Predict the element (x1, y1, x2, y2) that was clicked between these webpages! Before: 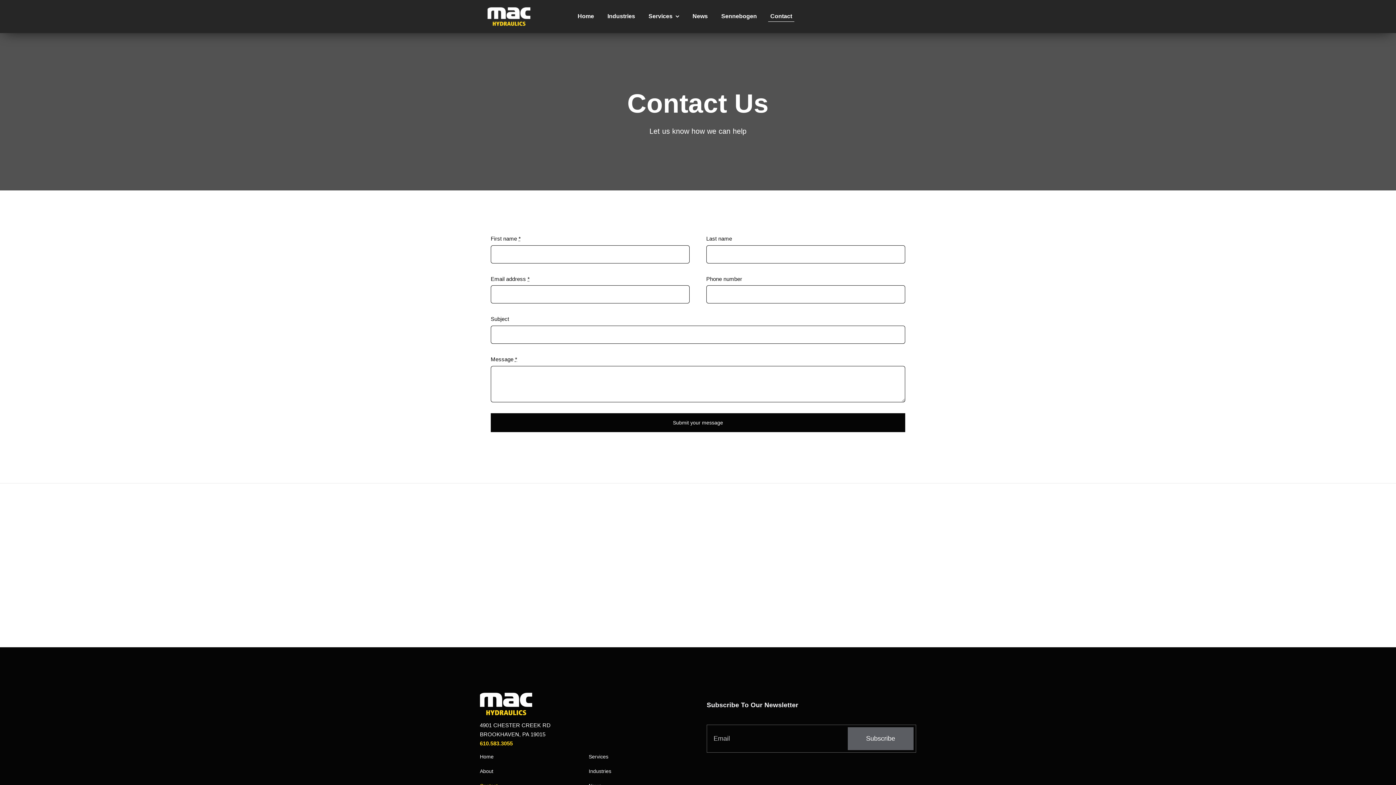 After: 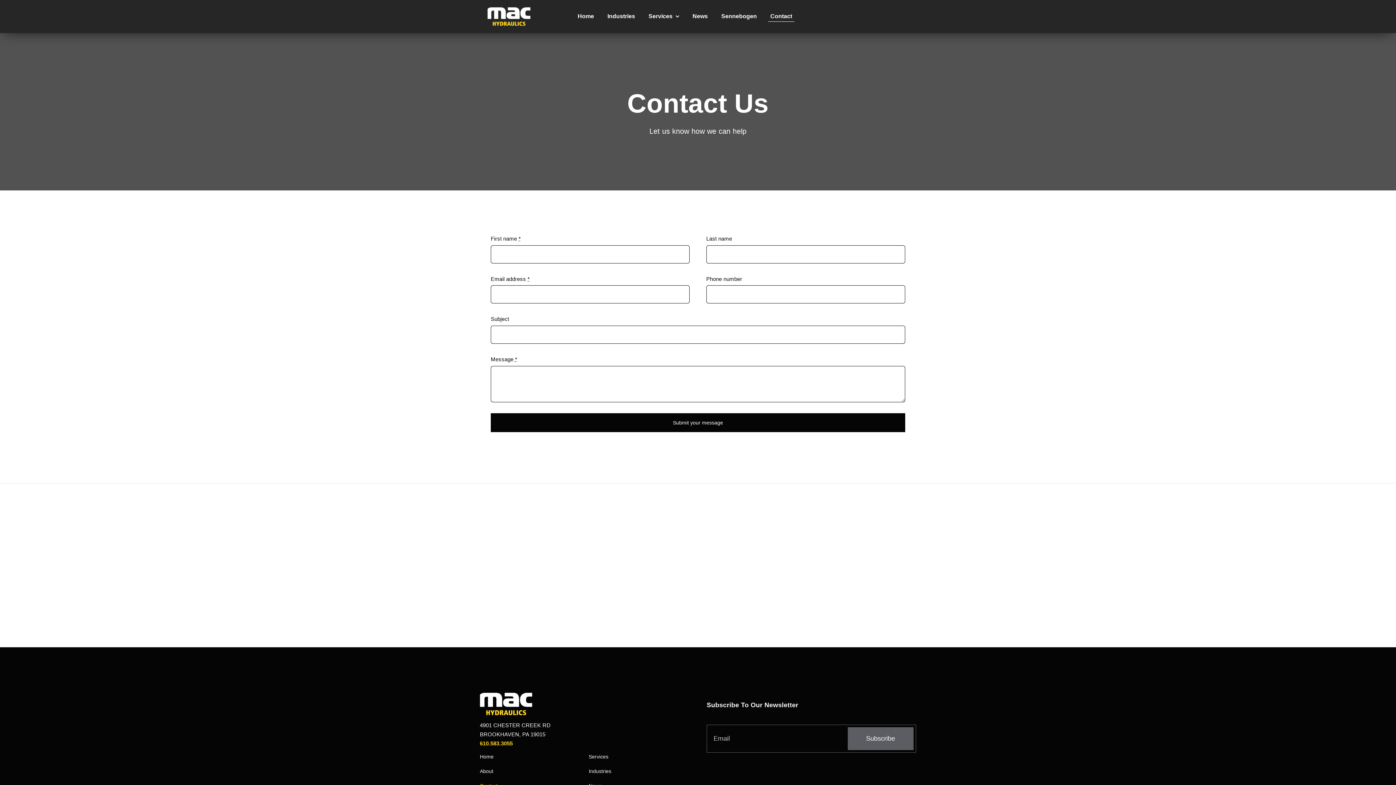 Action: label: Contact bbox: (768, 11, 794, 21)